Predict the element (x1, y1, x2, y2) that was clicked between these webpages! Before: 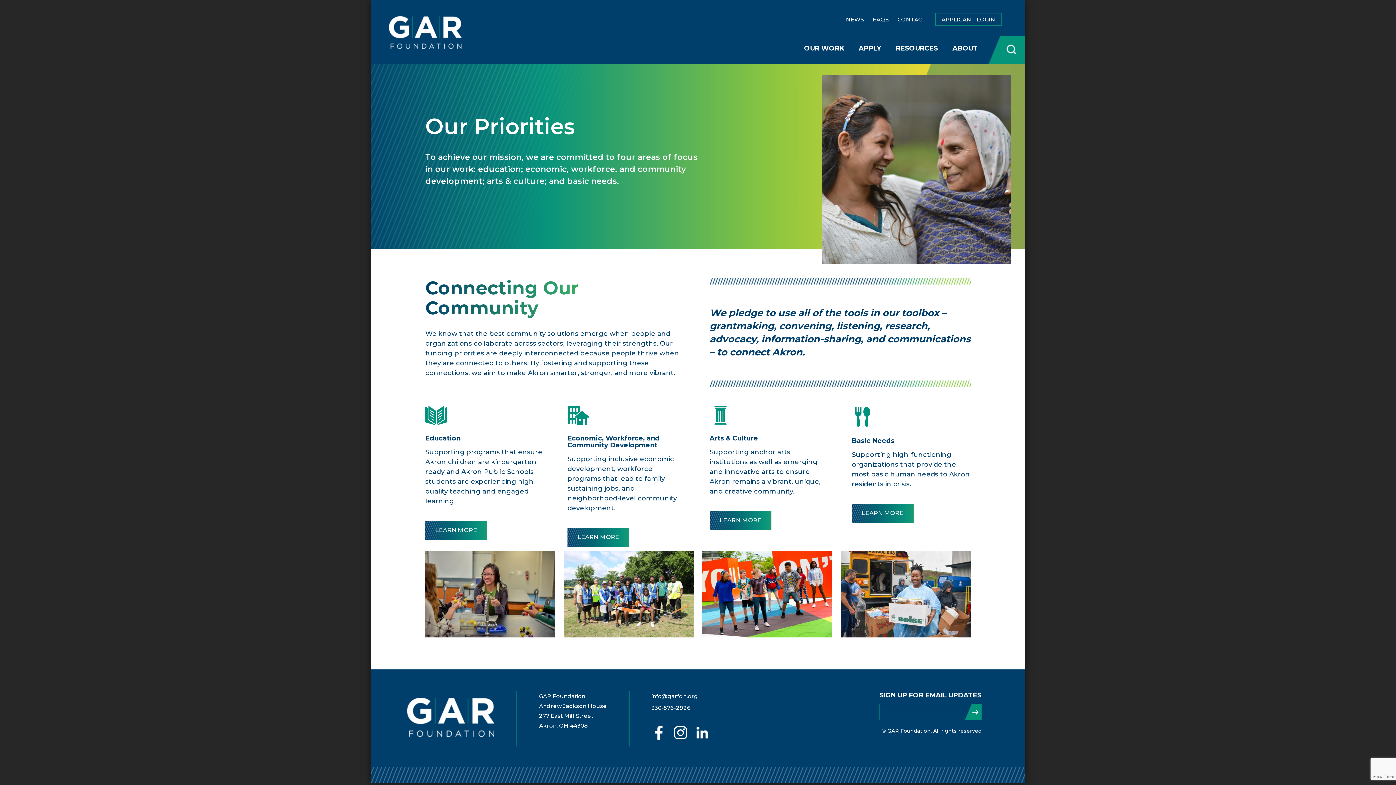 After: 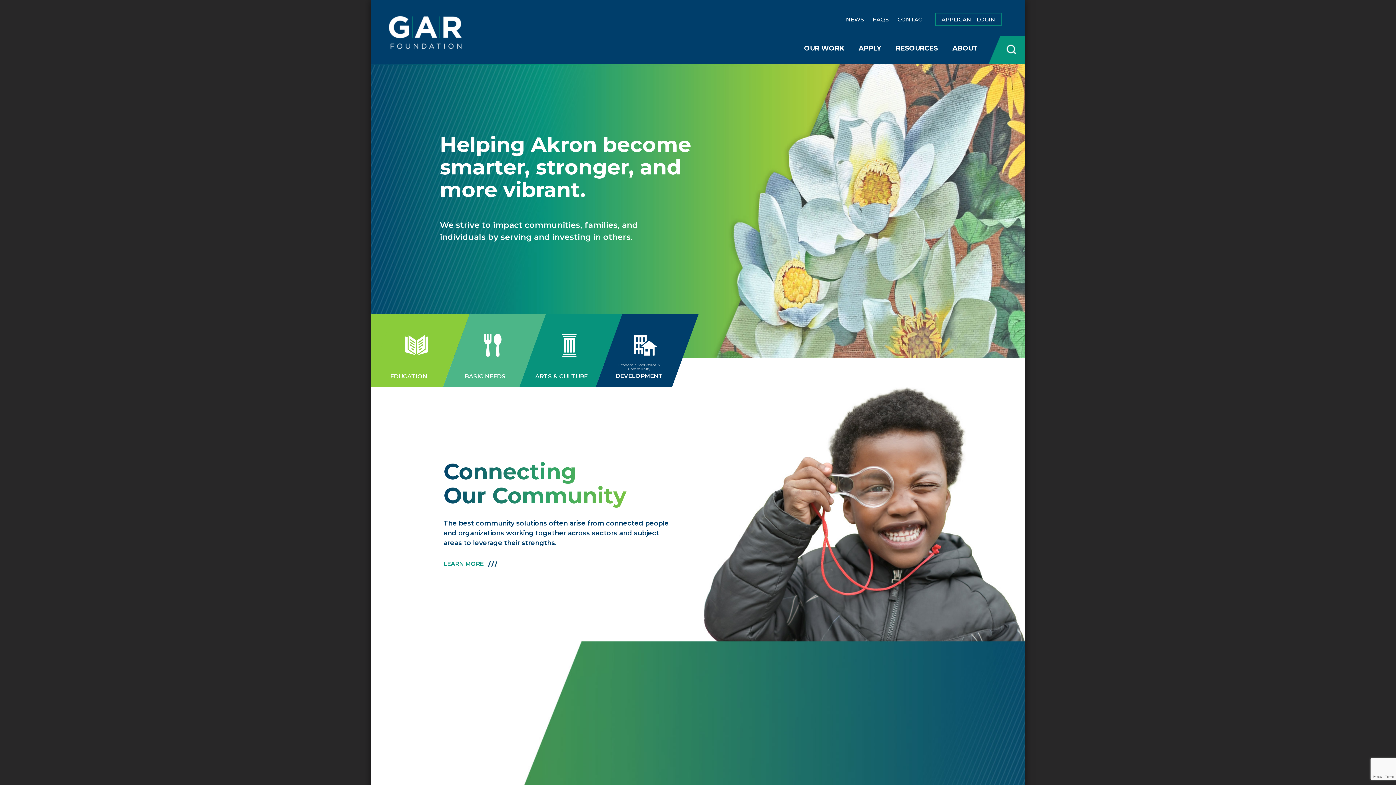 Action: bbox: (389, 16, 461, 51)